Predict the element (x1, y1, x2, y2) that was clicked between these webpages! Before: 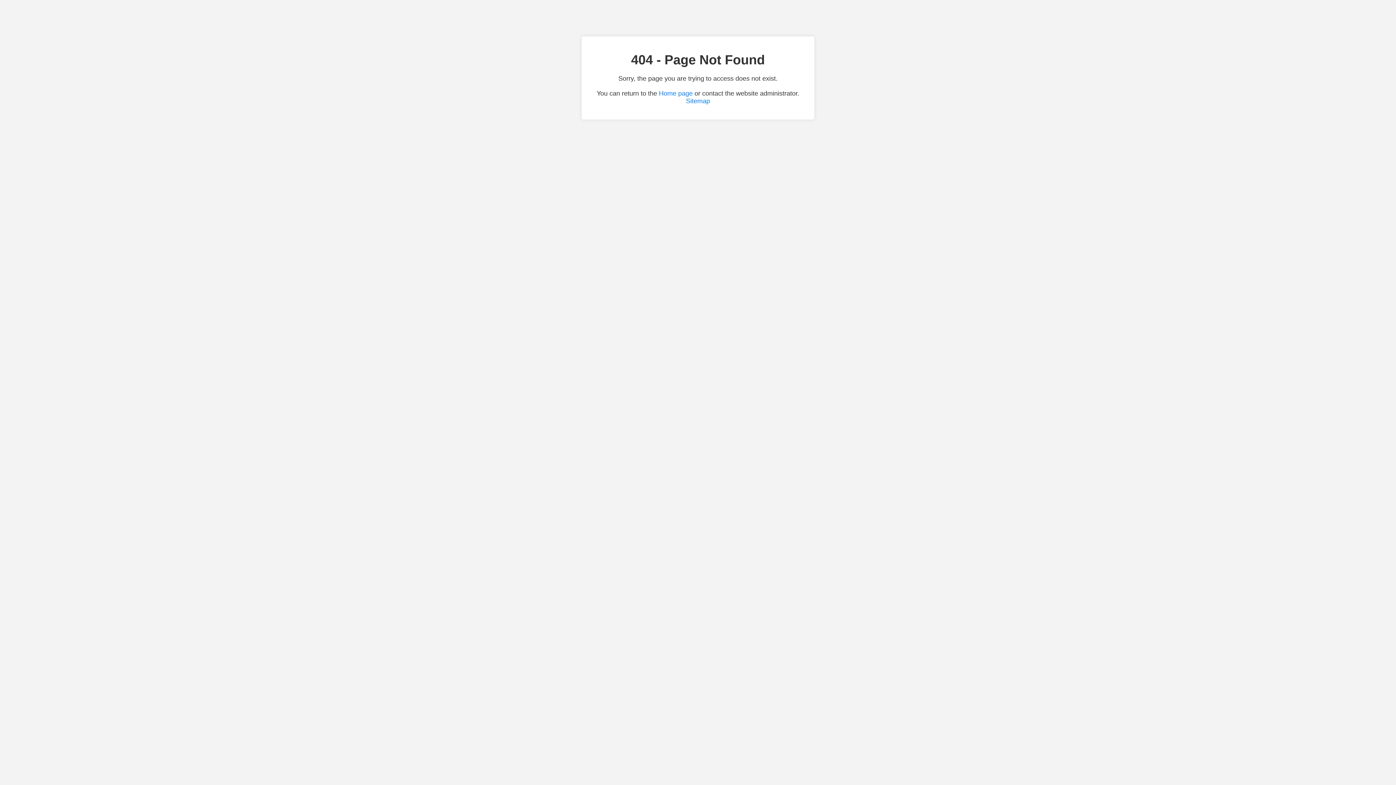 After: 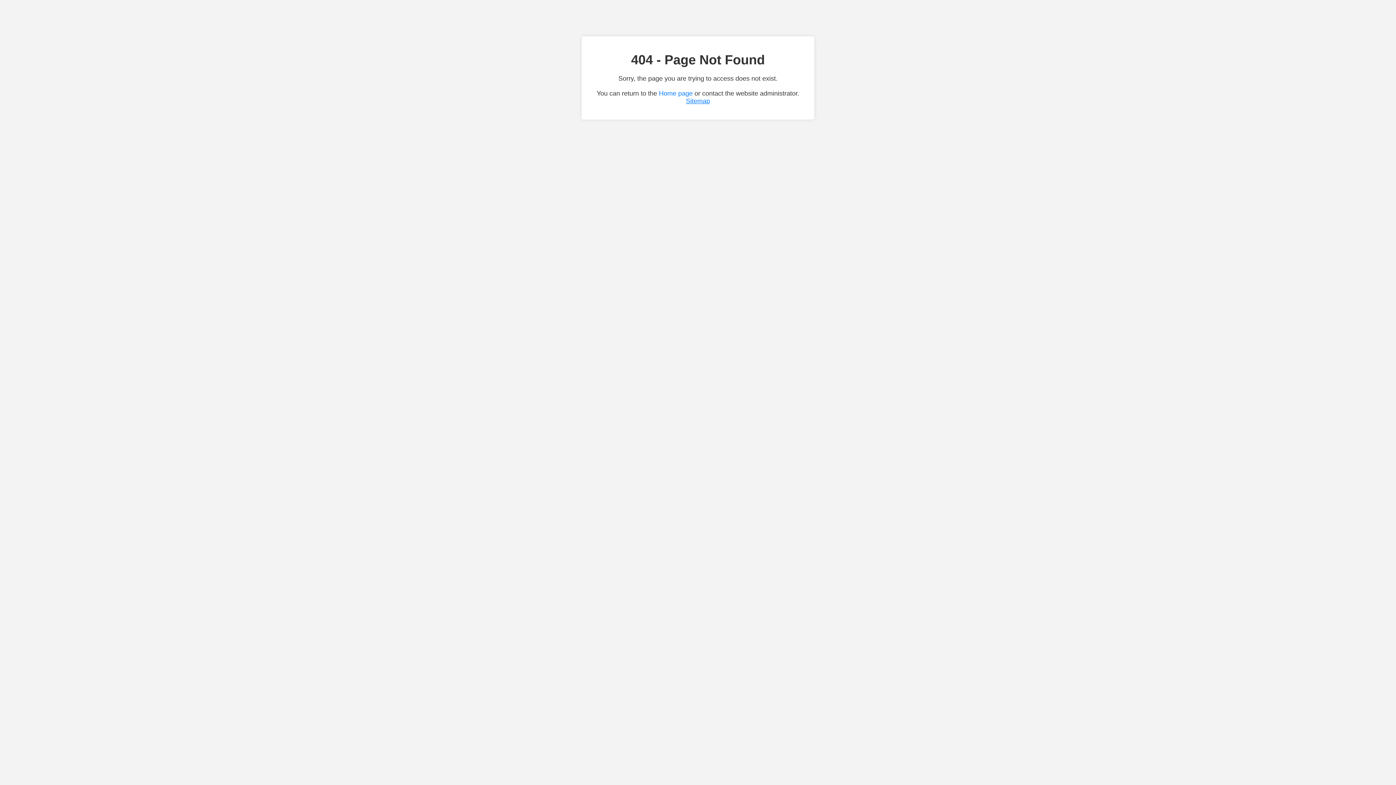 Action: label: Sitemap bbox: (686, 97, 710, 104)